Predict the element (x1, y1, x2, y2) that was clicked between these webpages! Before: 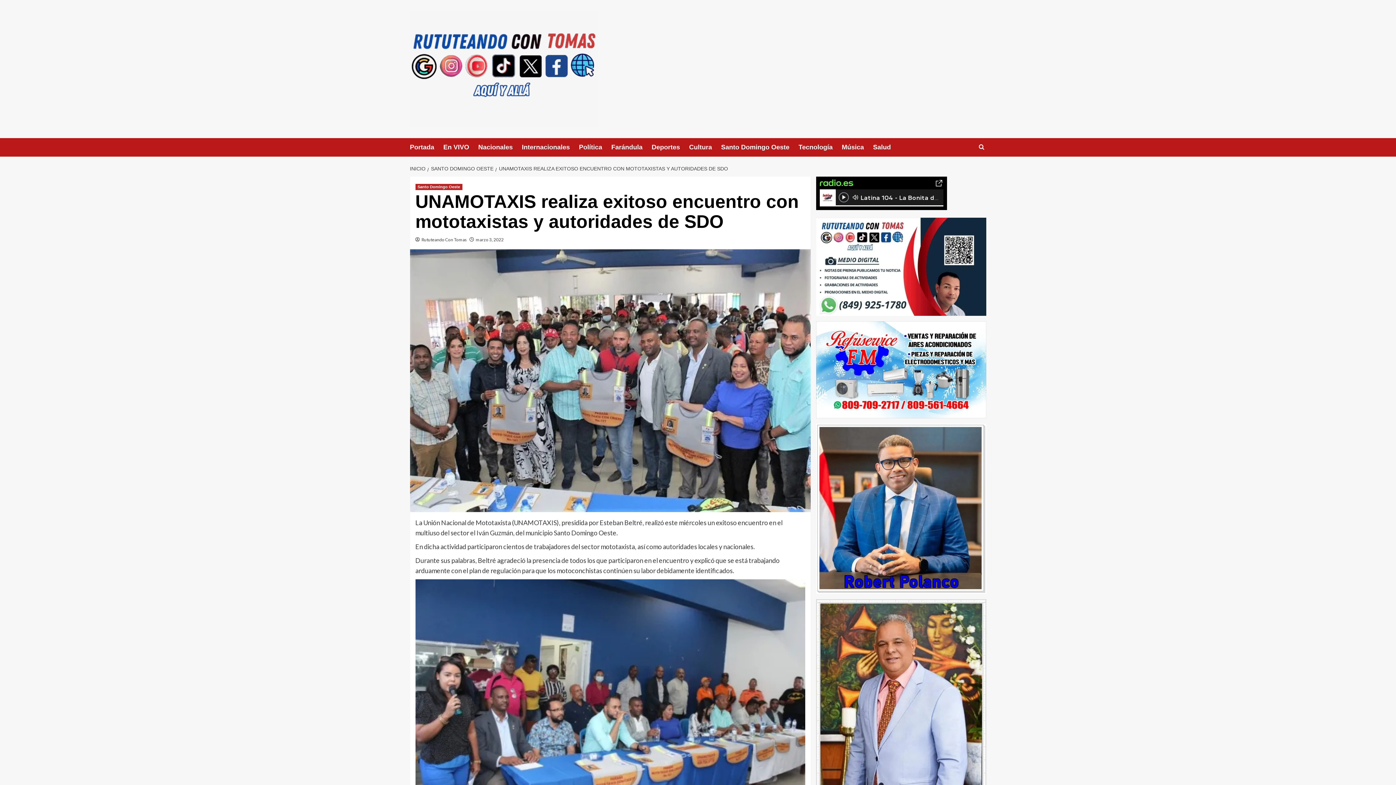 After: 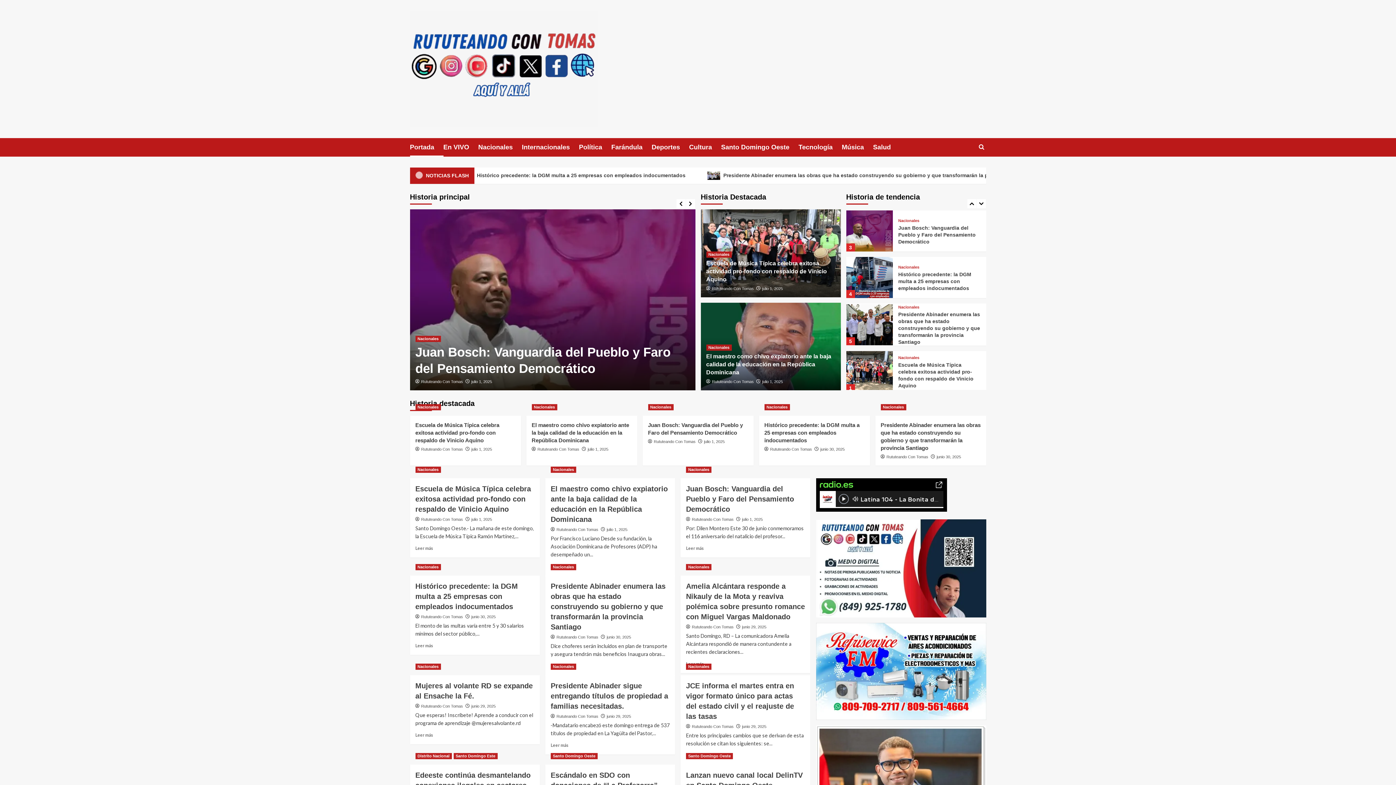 Action: bbox: (410, 138, 443, 156) label: Portada